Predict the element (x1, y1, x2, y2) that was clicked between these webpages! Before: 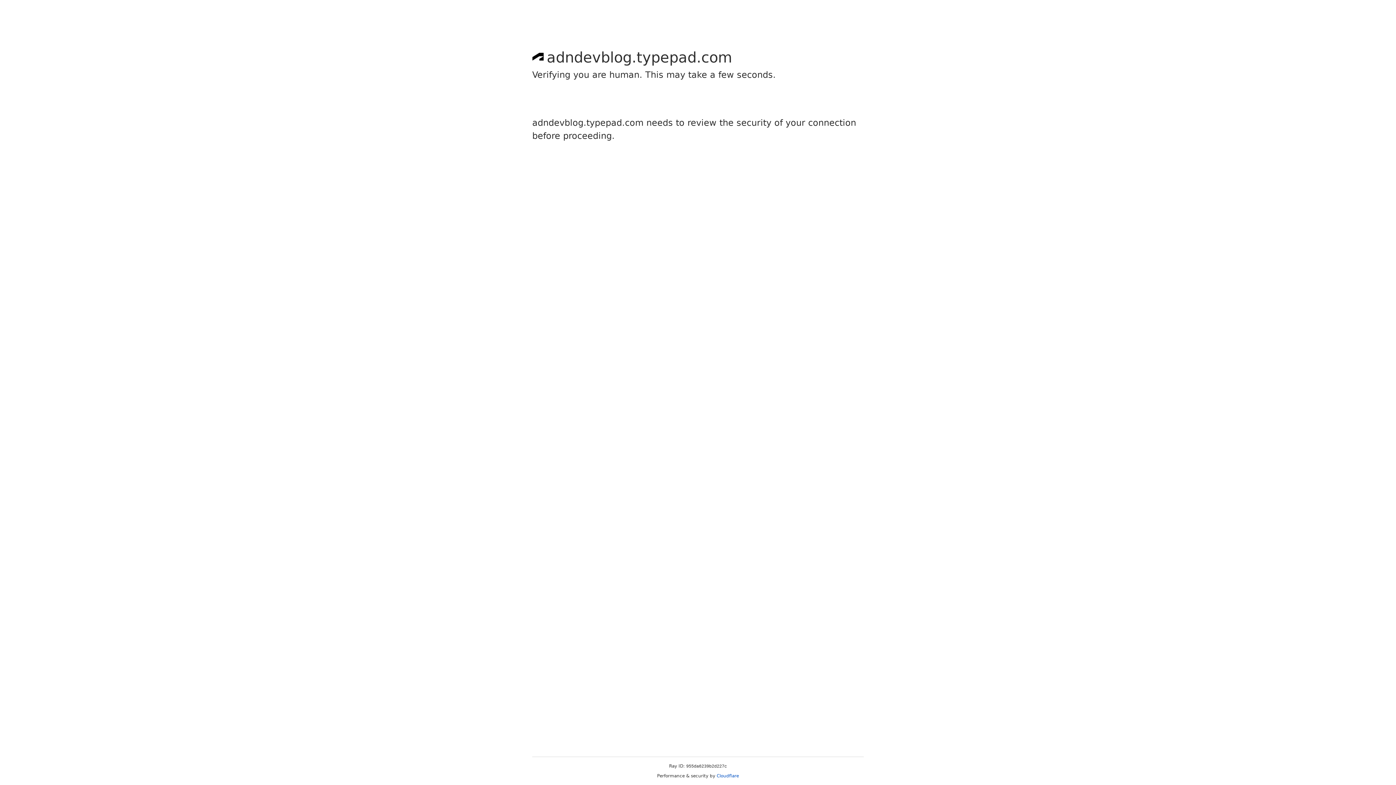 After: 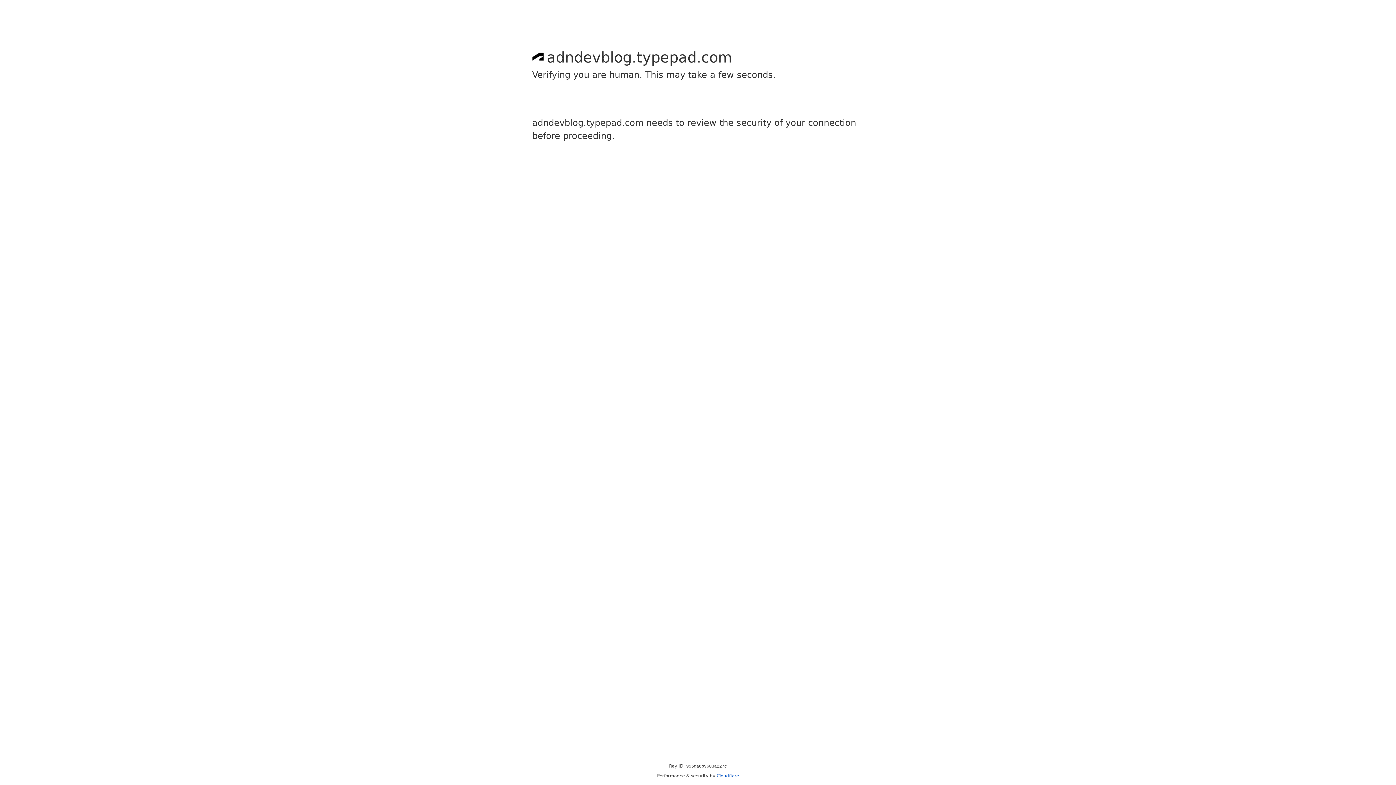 Action: label: Cloudflare bbox: (716, 773, 739, 778)